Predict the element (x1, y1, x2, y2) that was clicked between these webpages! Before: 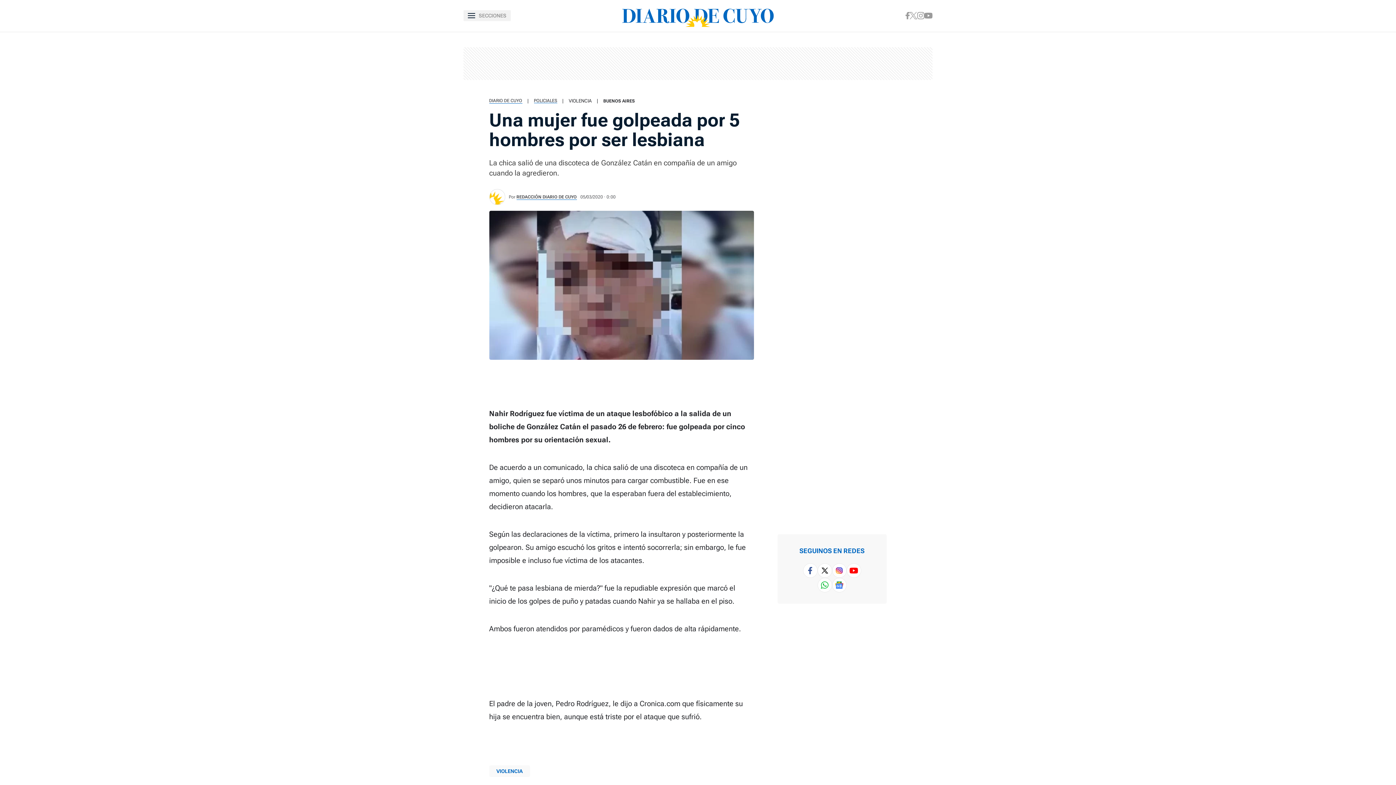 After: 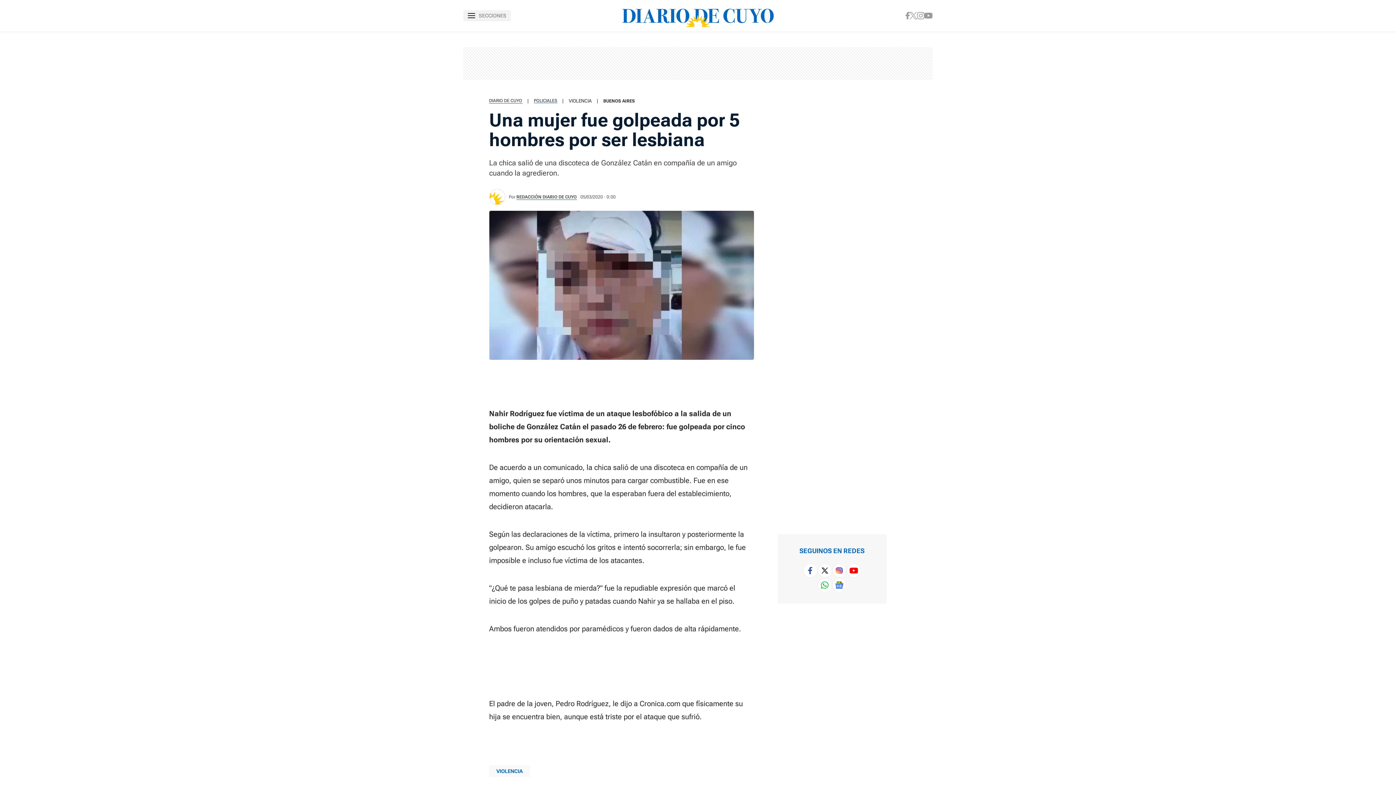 Action: bbox: (900, 106, 915, 120)